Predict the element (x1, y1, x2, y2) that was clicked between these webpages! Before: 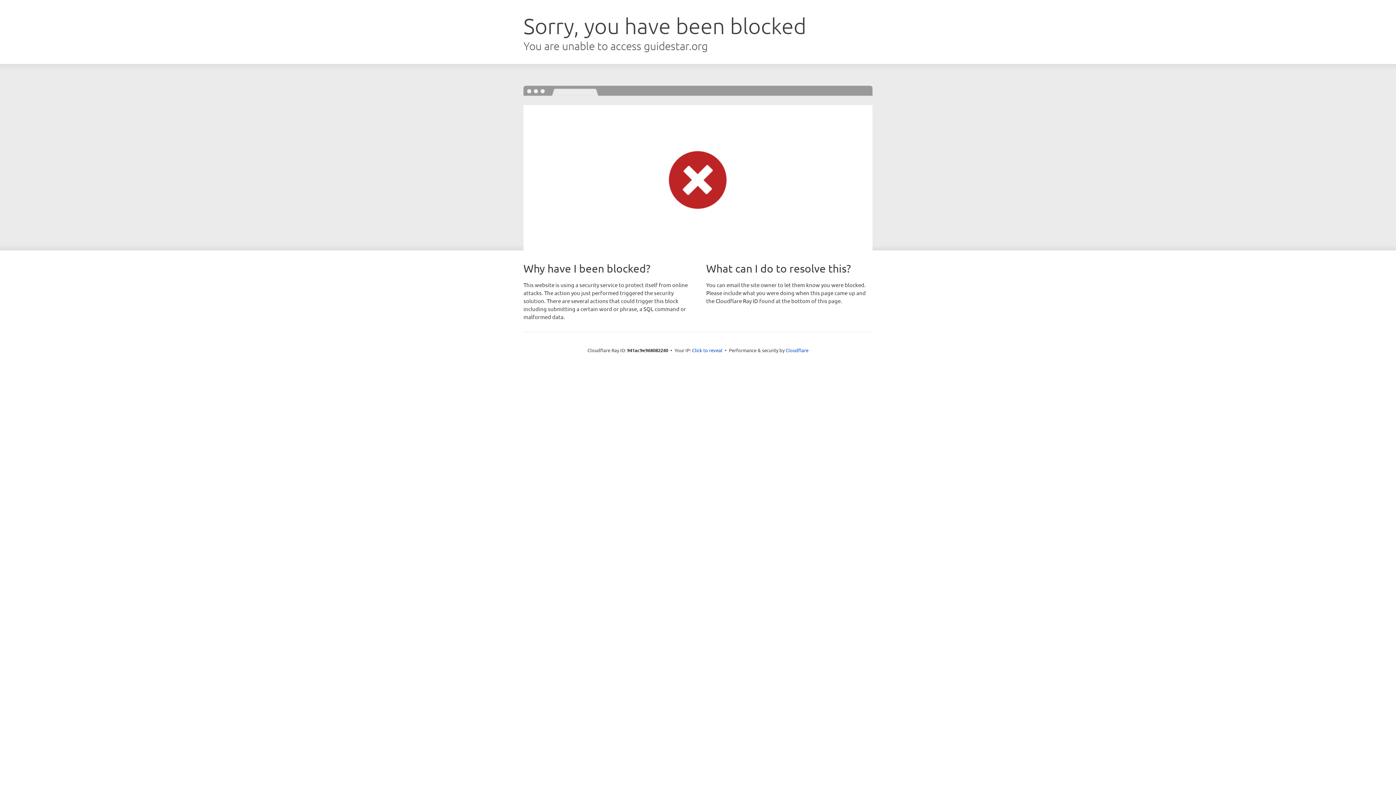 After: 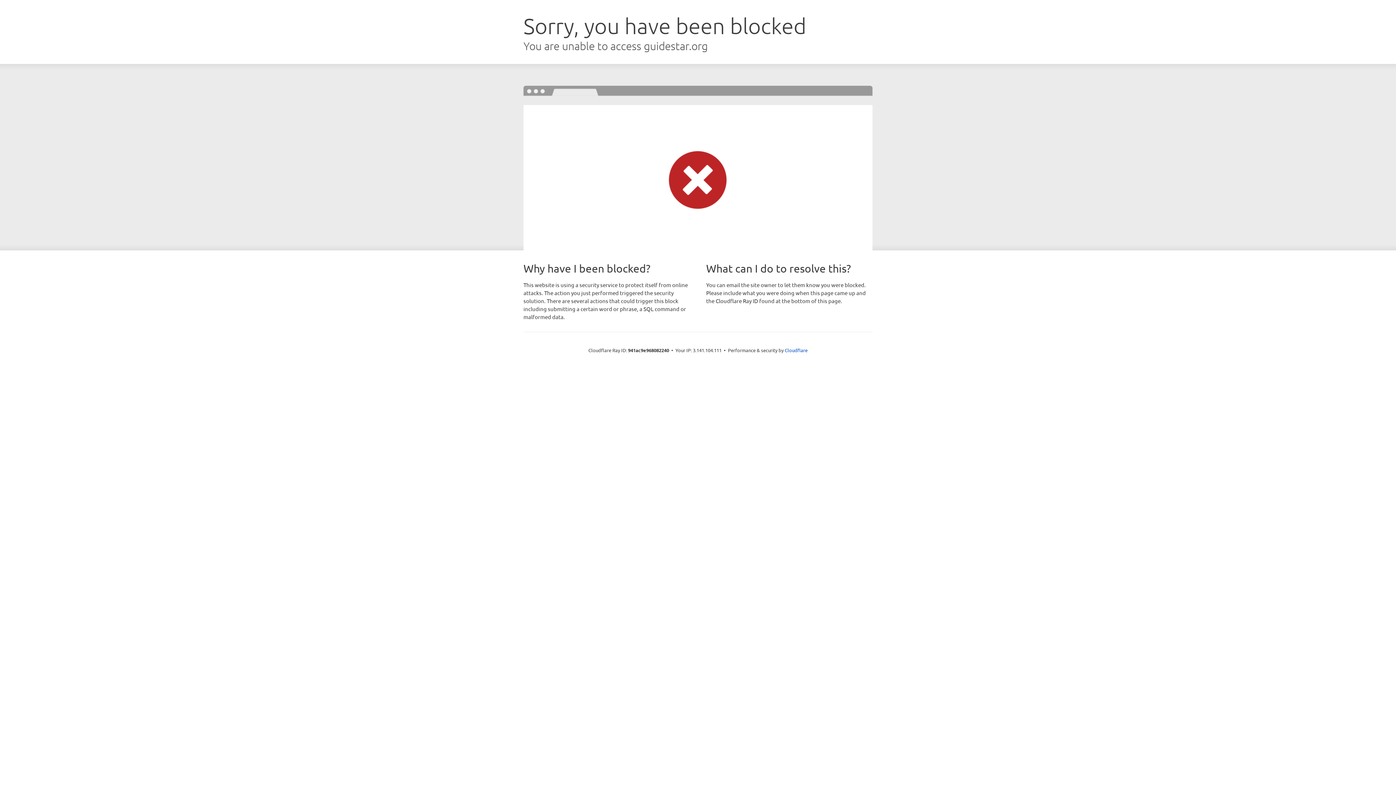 Action: label: Click to reveal bbox: (692, 346, 722, 353)